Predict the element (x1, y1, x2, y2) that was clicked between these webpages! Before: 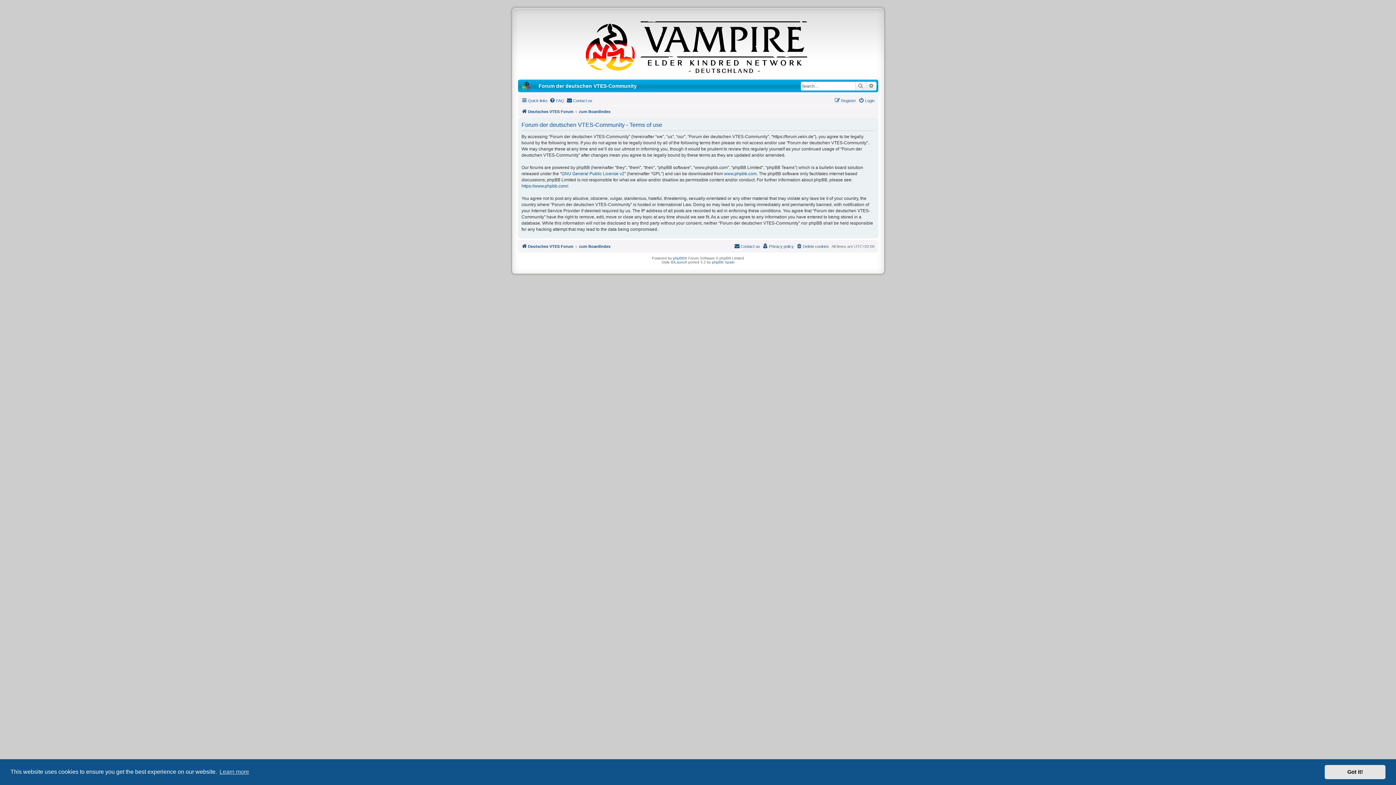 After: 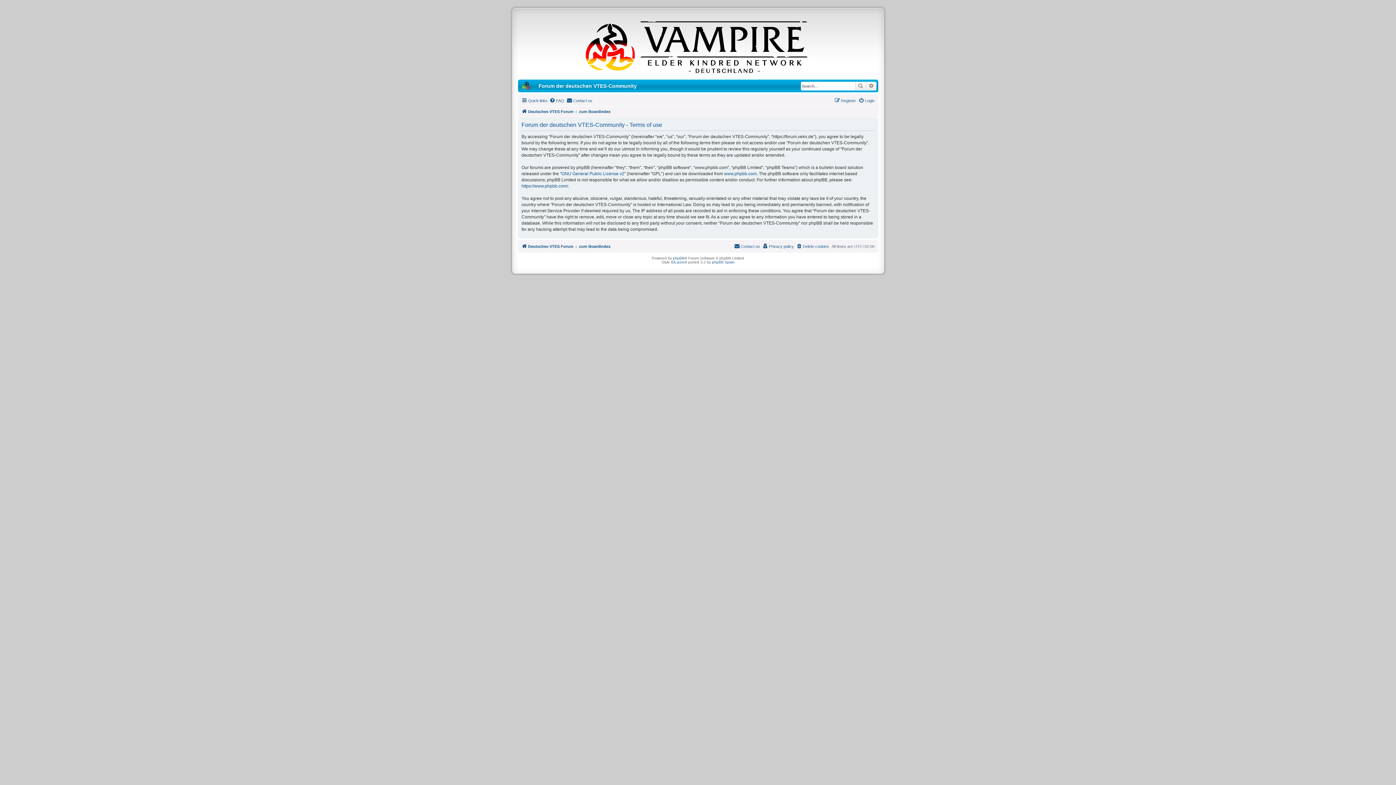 Action: bbox: (1325, 765, 1385, 779) label: dismiss cookie message